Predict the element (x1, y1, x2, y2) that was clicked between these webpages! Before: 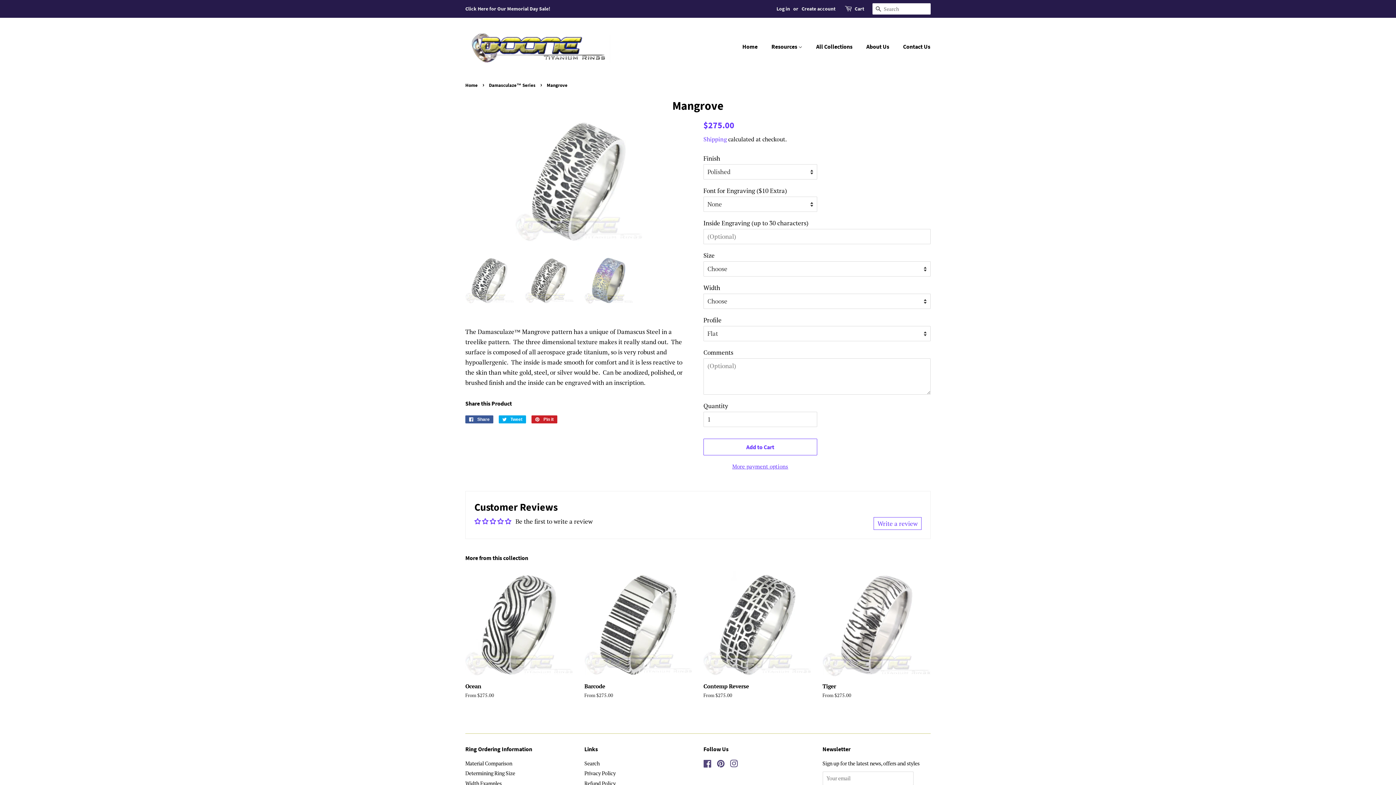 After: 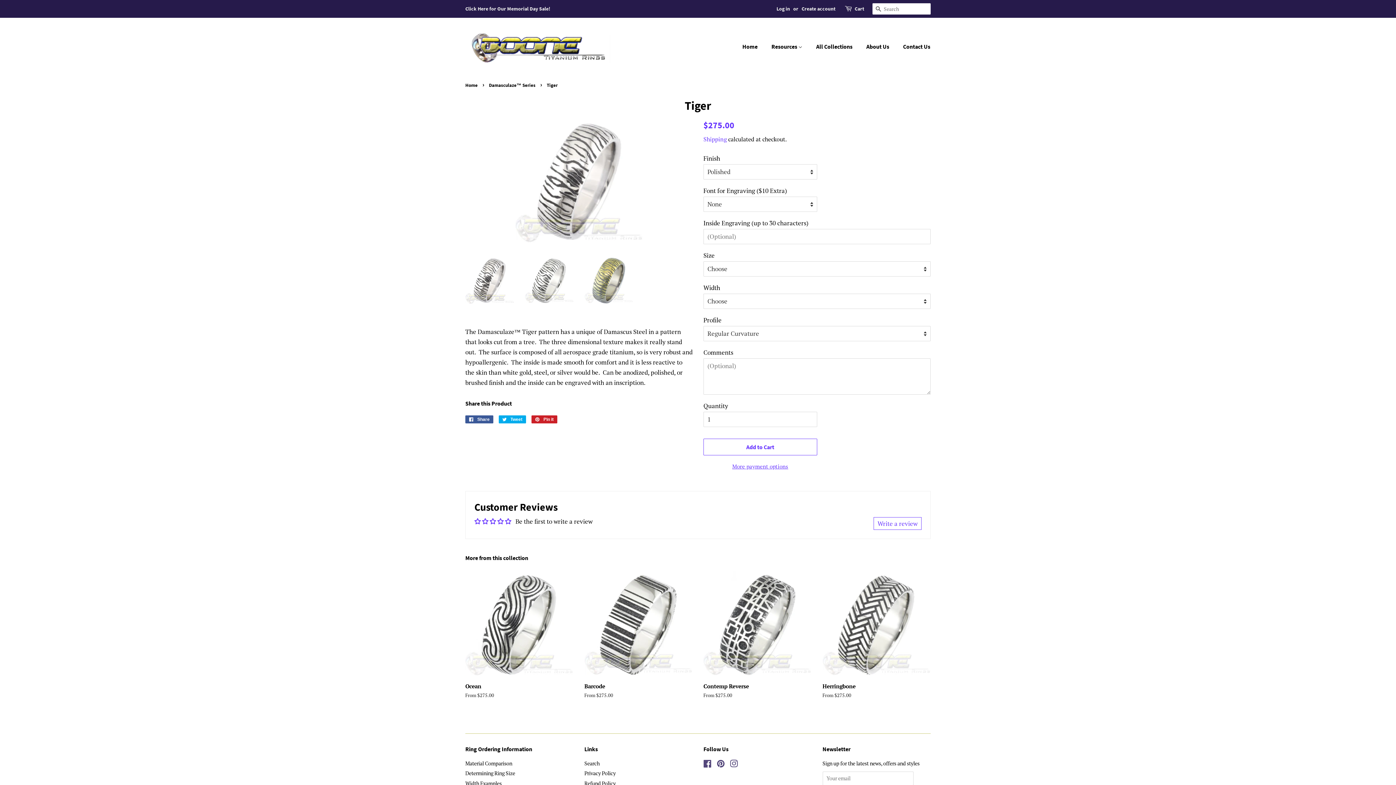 Action: bbox: (822, 571, 930, 711) label: Tiger

From $275.00